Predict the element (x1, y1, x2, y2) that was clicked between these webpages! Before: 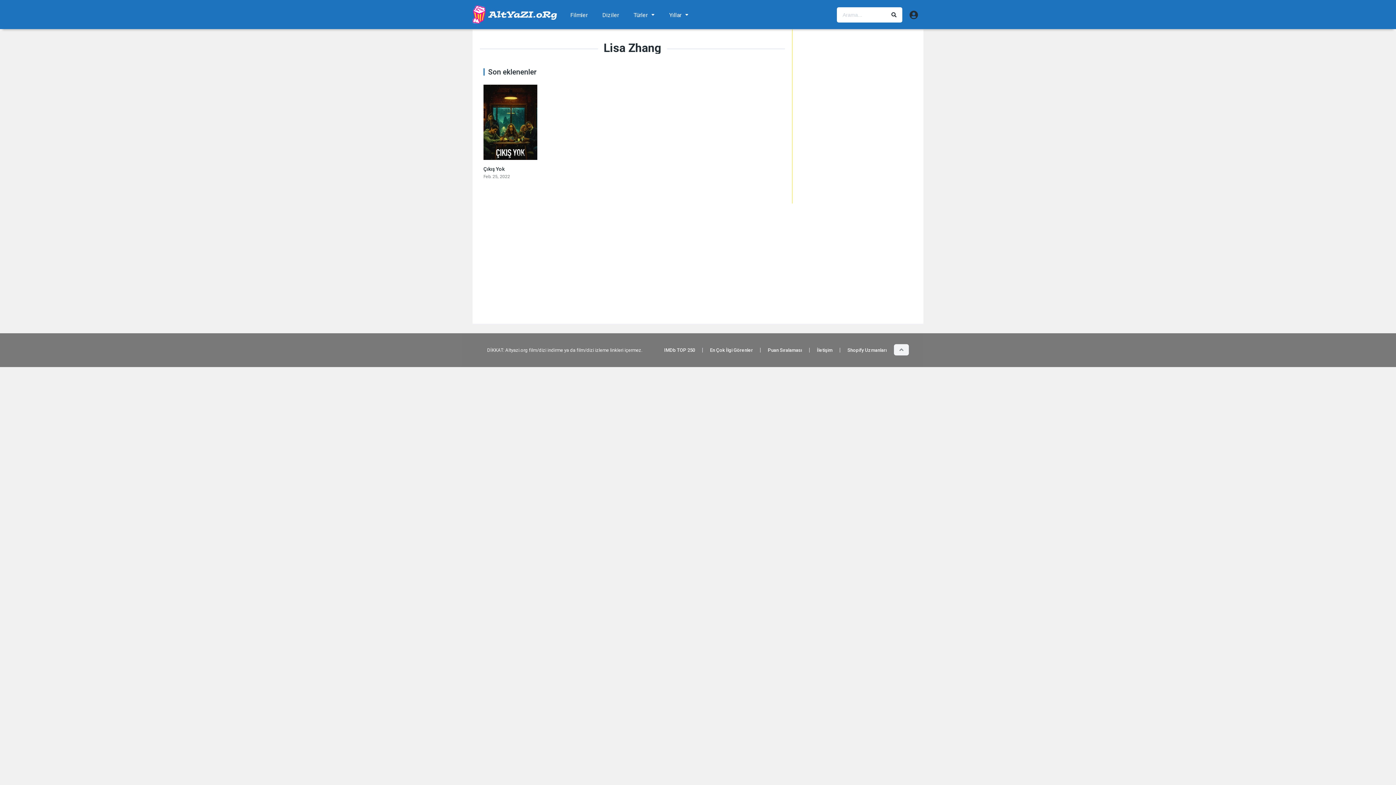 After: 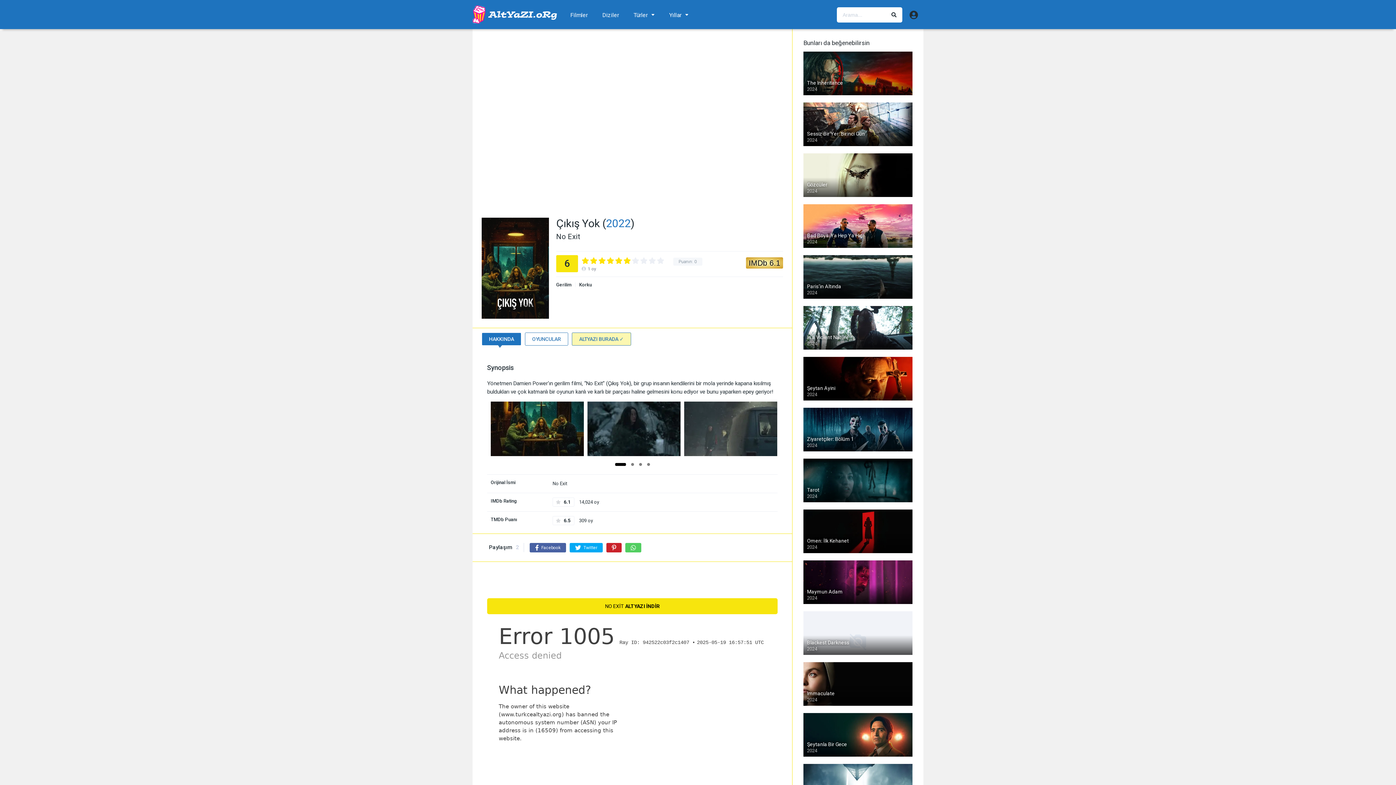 Action: label: Çıkış Yok bbox: (483, 166, 504, 171)